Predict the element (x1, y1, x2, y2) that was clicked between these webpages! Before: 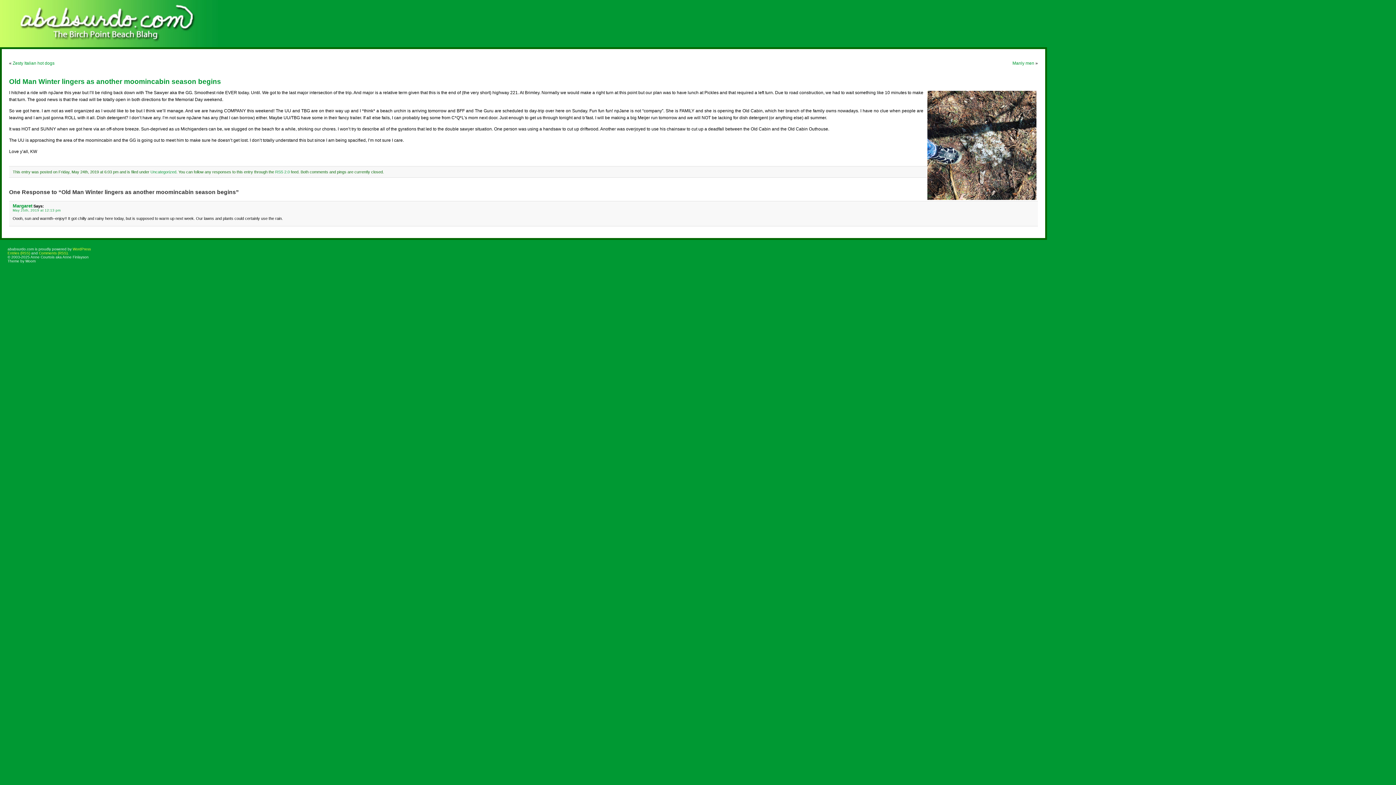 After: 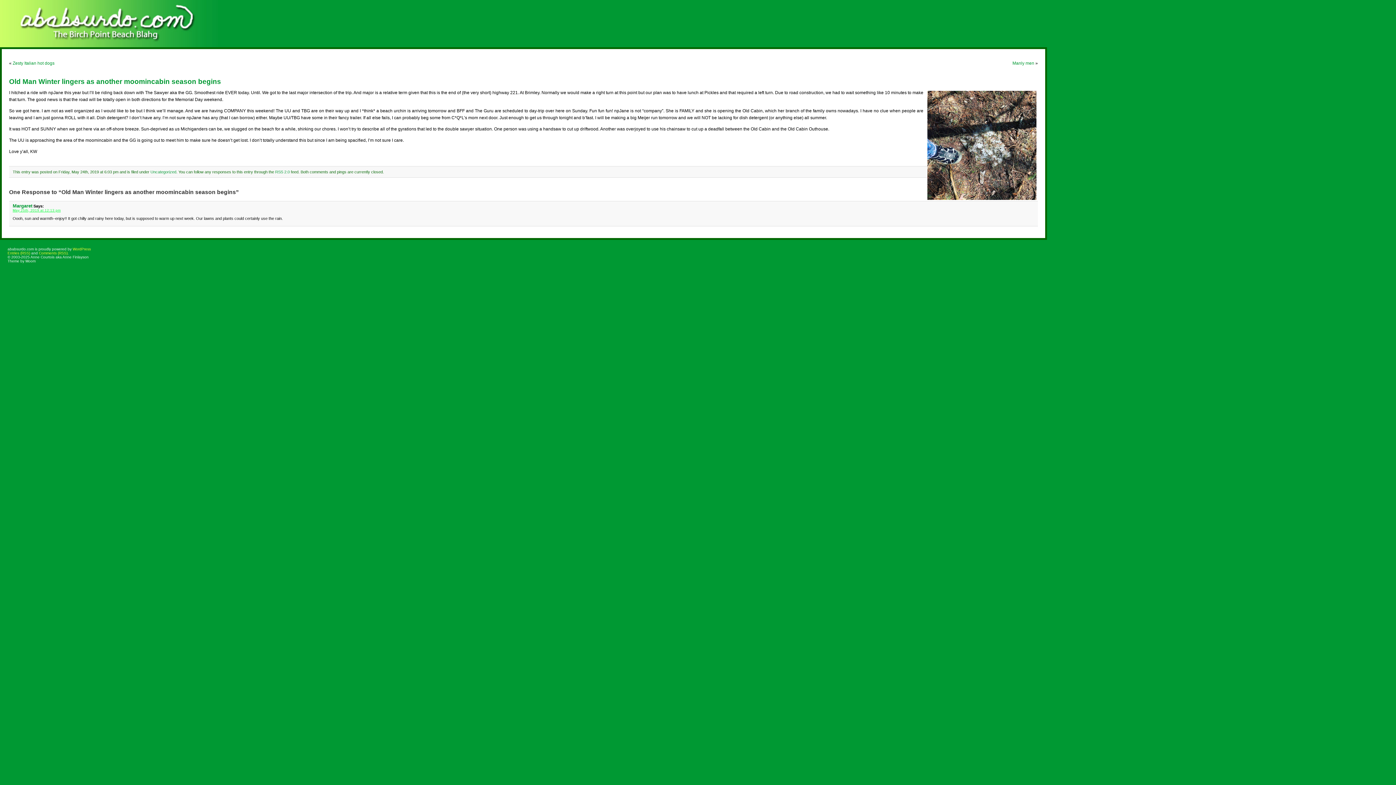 Action: label: May 25th, 2019 at 12:13 pm bbox: (12, 208, 60, 212)